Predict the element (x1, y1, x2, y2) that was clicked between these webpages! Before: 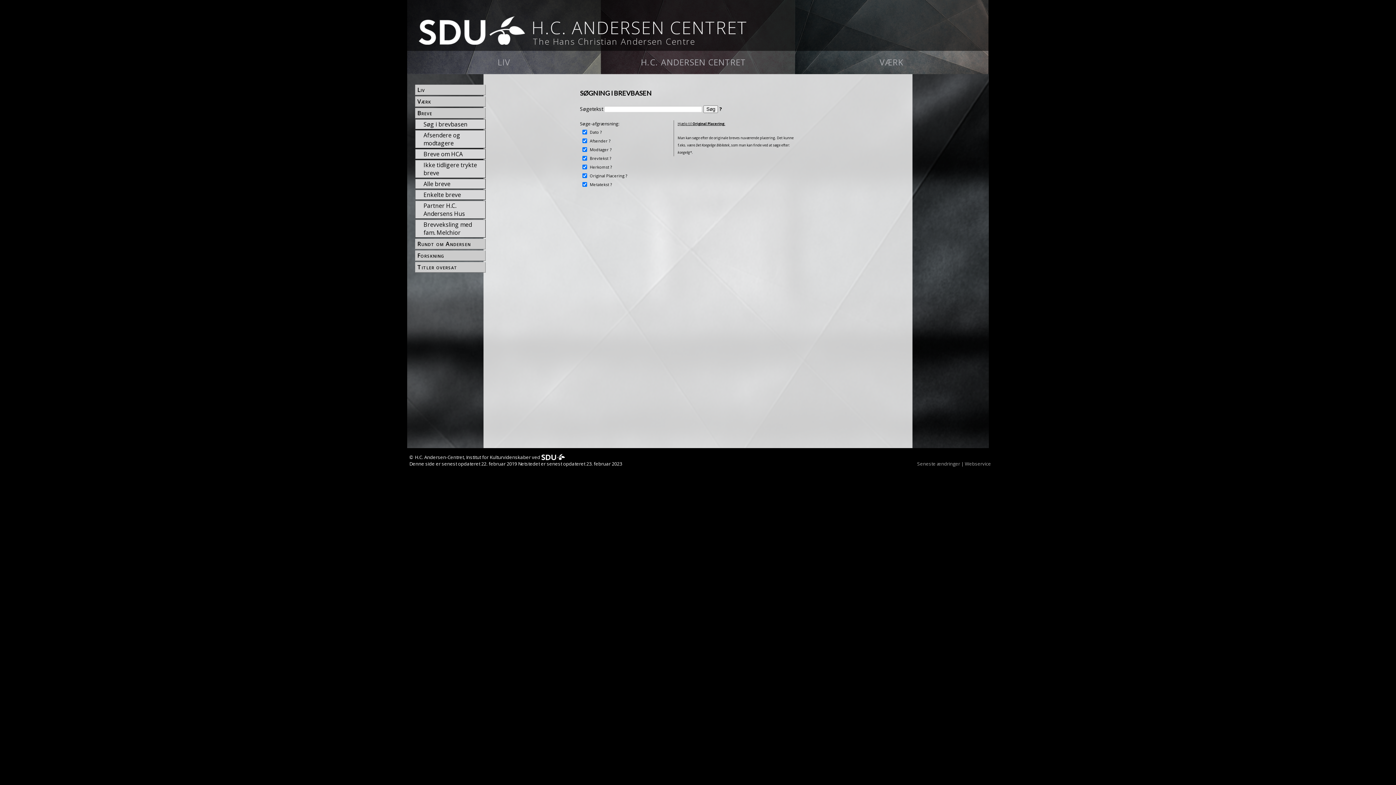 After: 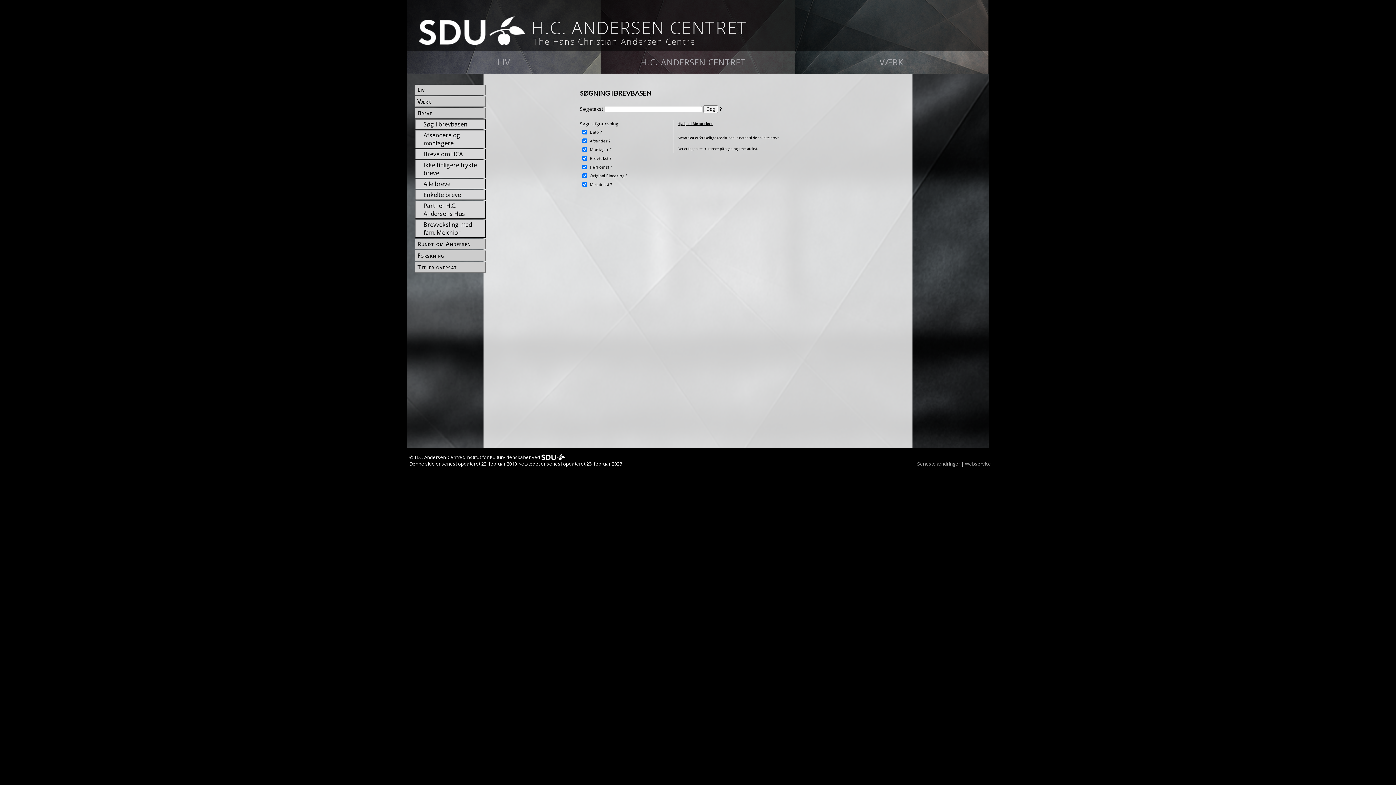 Action: label: ? bbox: (610, 181, 611, 187)